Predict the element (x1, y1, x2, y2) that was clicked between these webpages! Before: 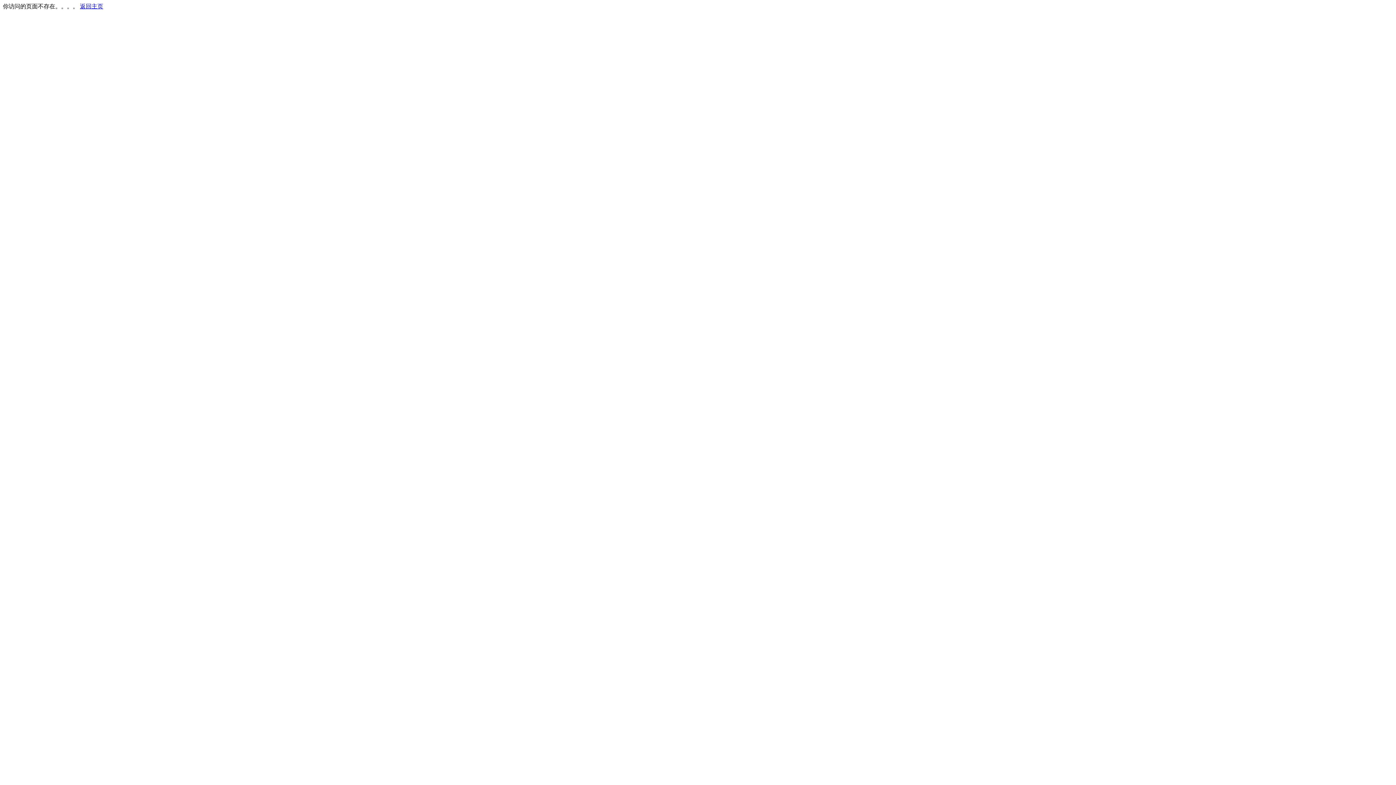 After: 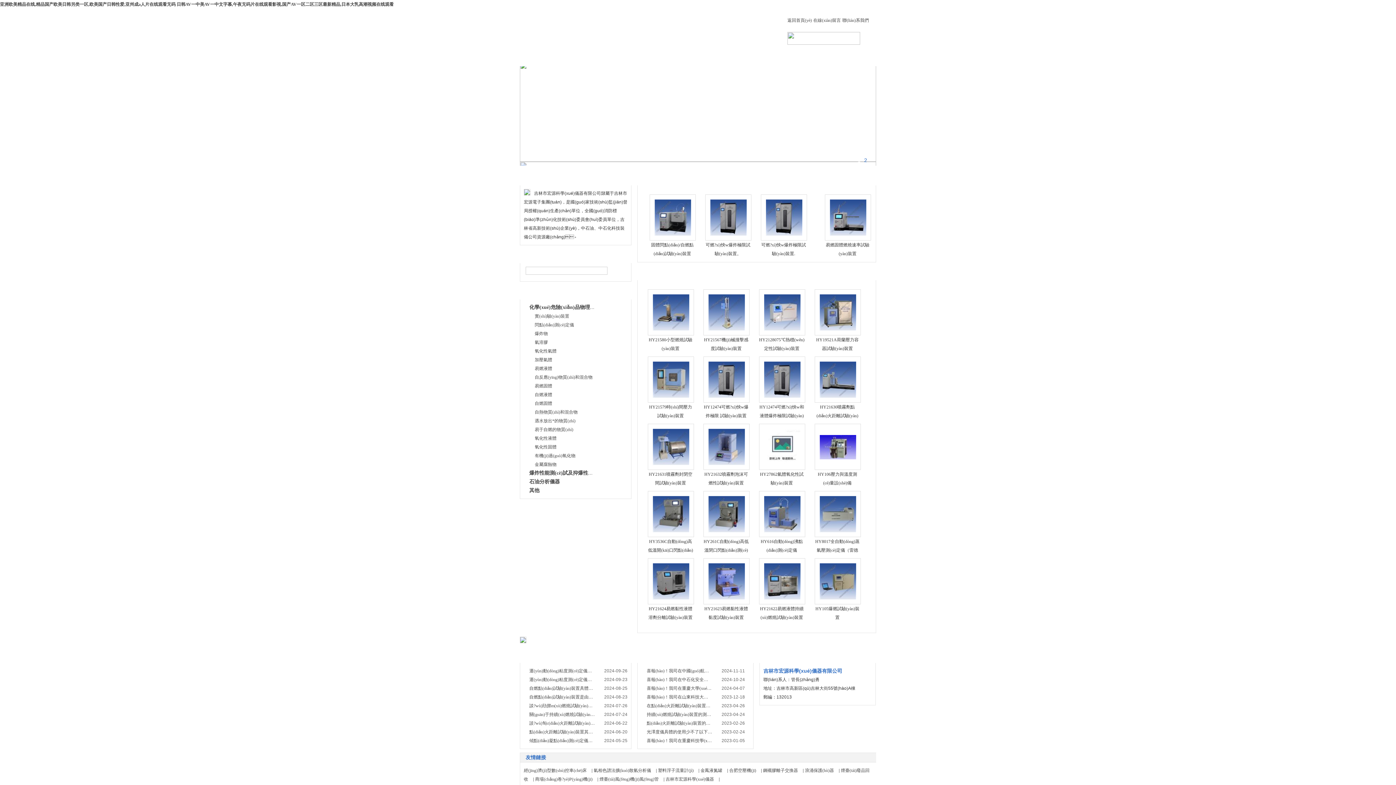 Action: label: 返回主页 bbox: (80, 3, 103, 9)